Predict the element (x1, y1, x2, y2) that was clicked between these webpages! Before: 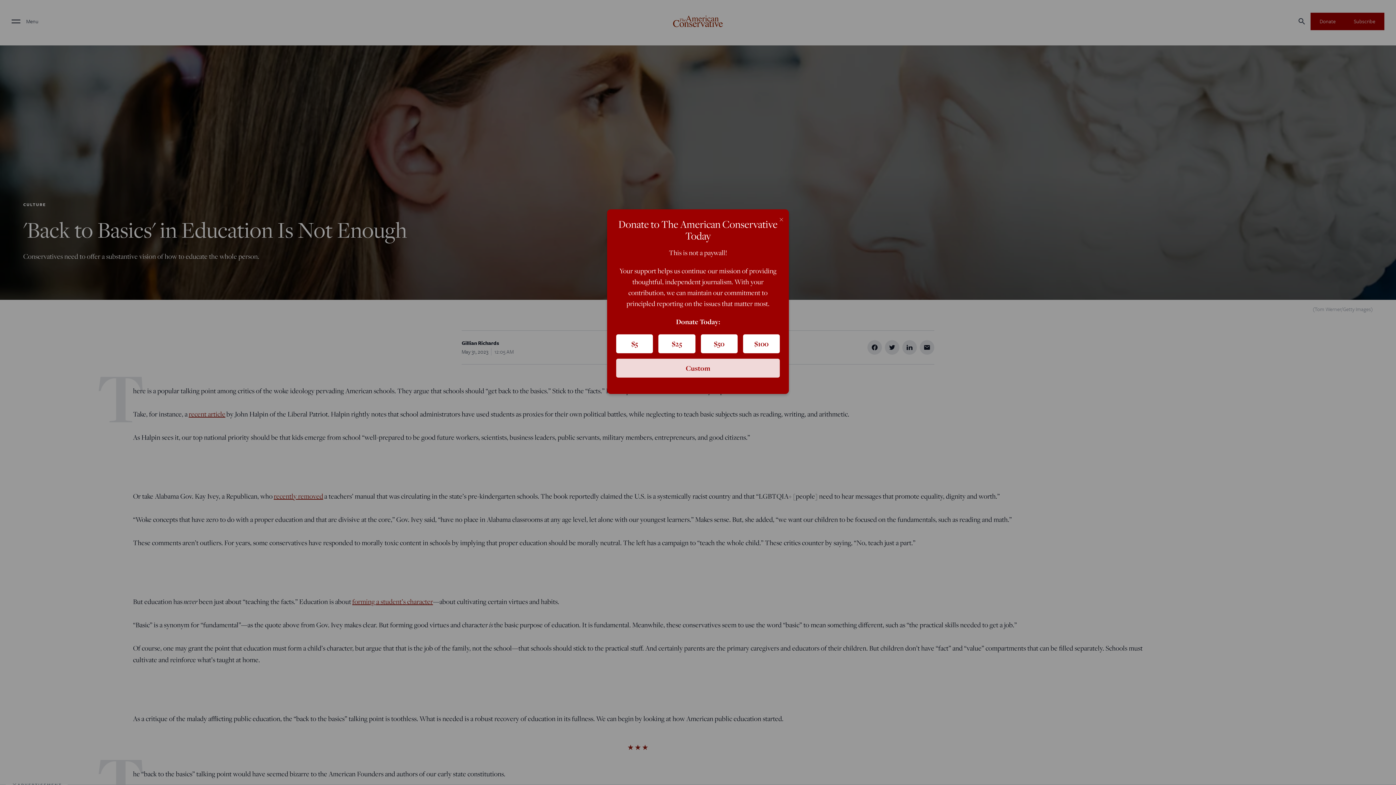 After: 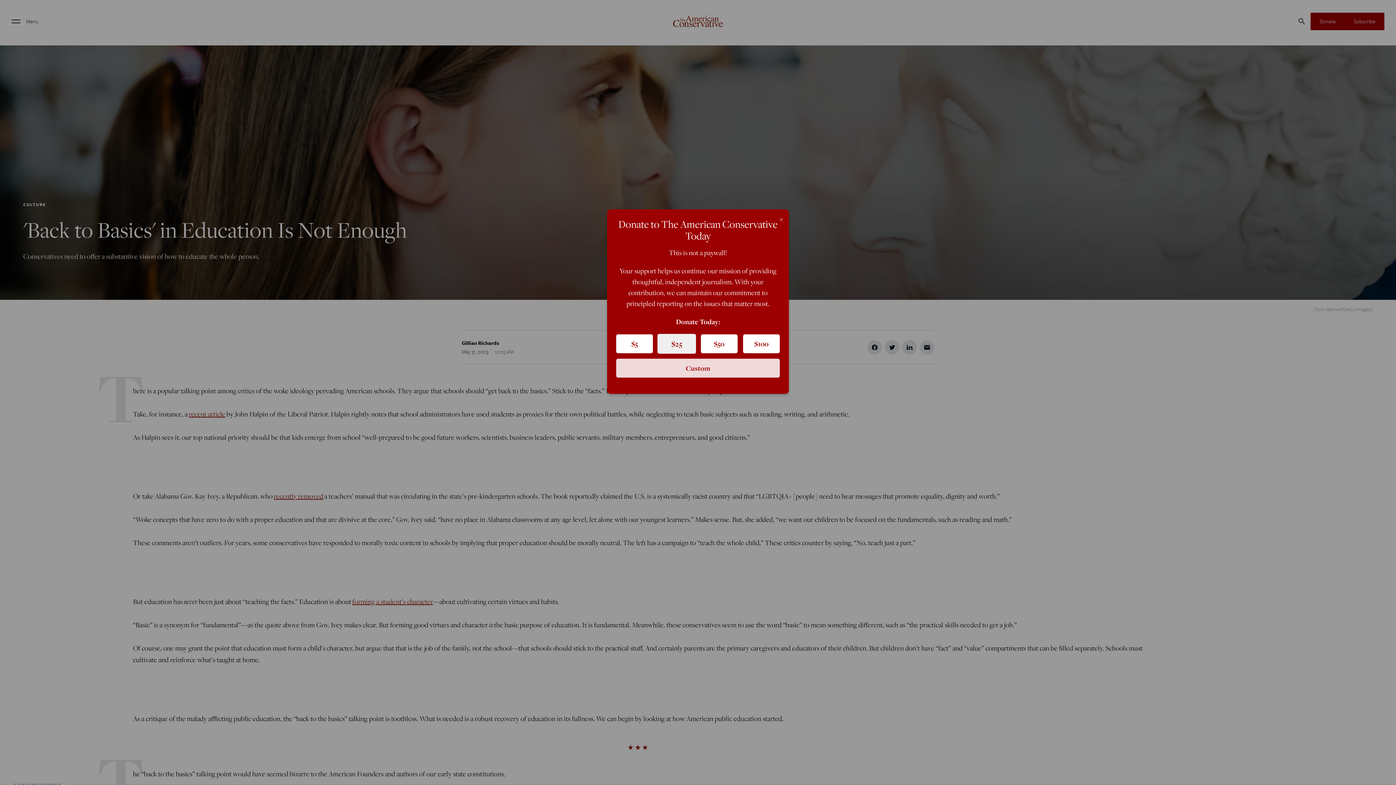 Action: label: $25 bbox: (658, 334, 695, 353)